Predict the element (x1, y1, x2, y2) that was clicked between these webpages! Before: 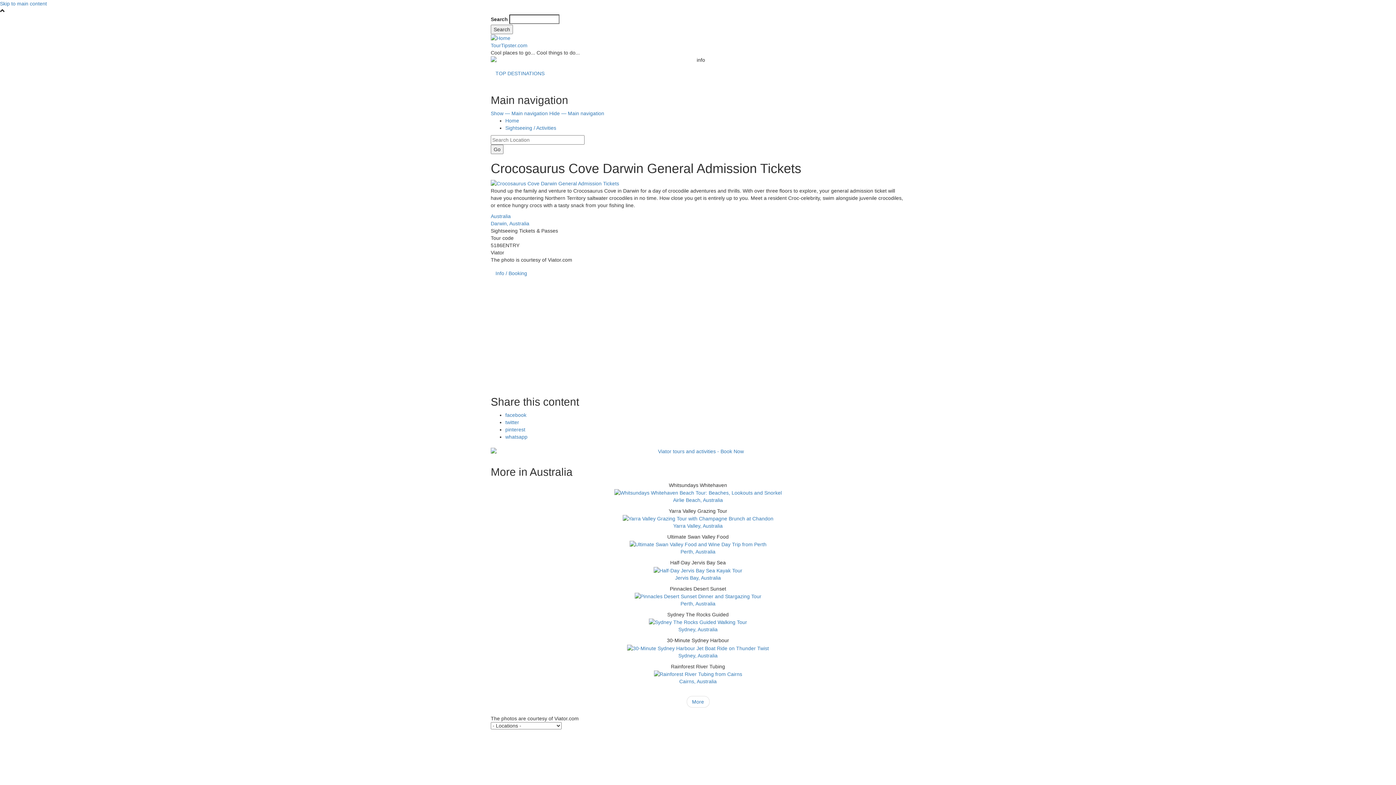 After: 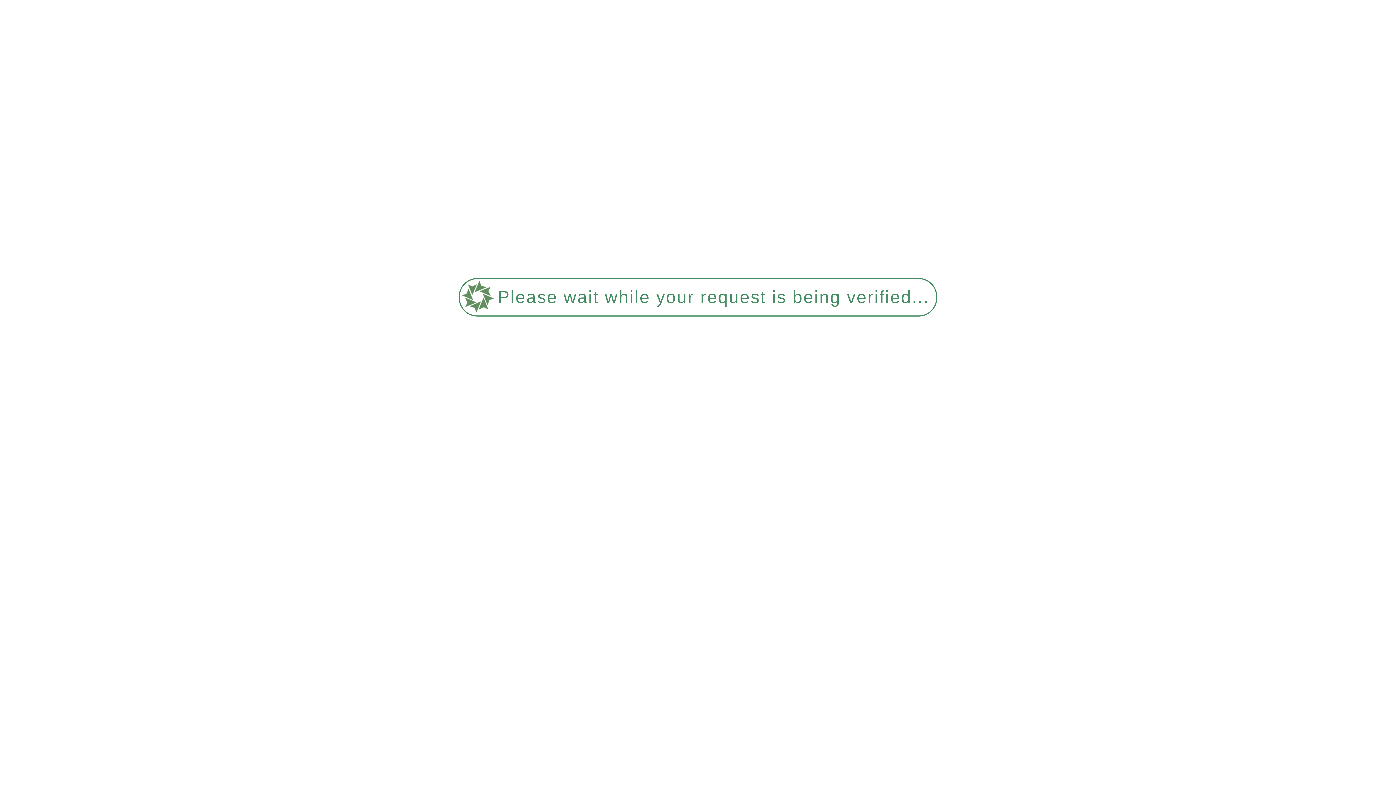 Action: label: Perth, Australia bbox: (490, 548, 905, 555)